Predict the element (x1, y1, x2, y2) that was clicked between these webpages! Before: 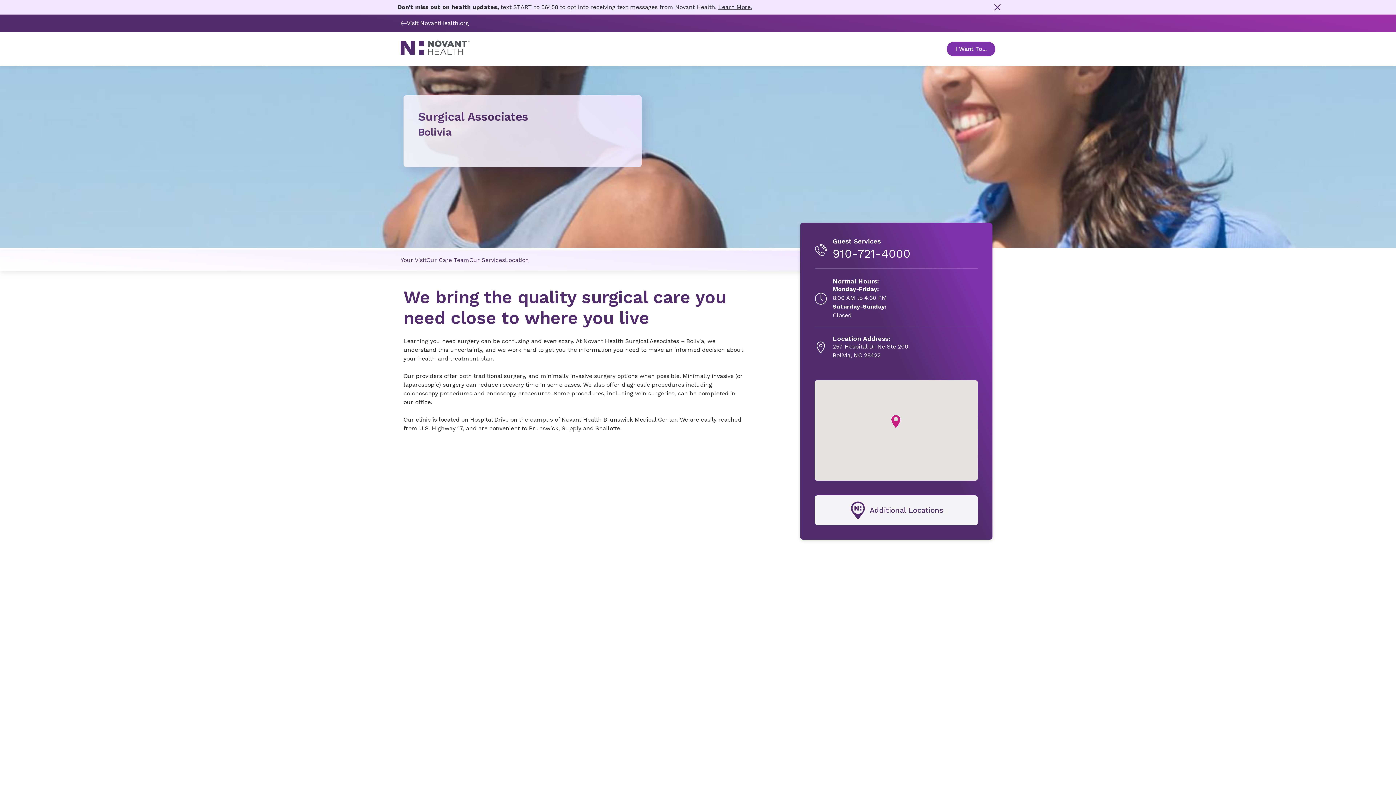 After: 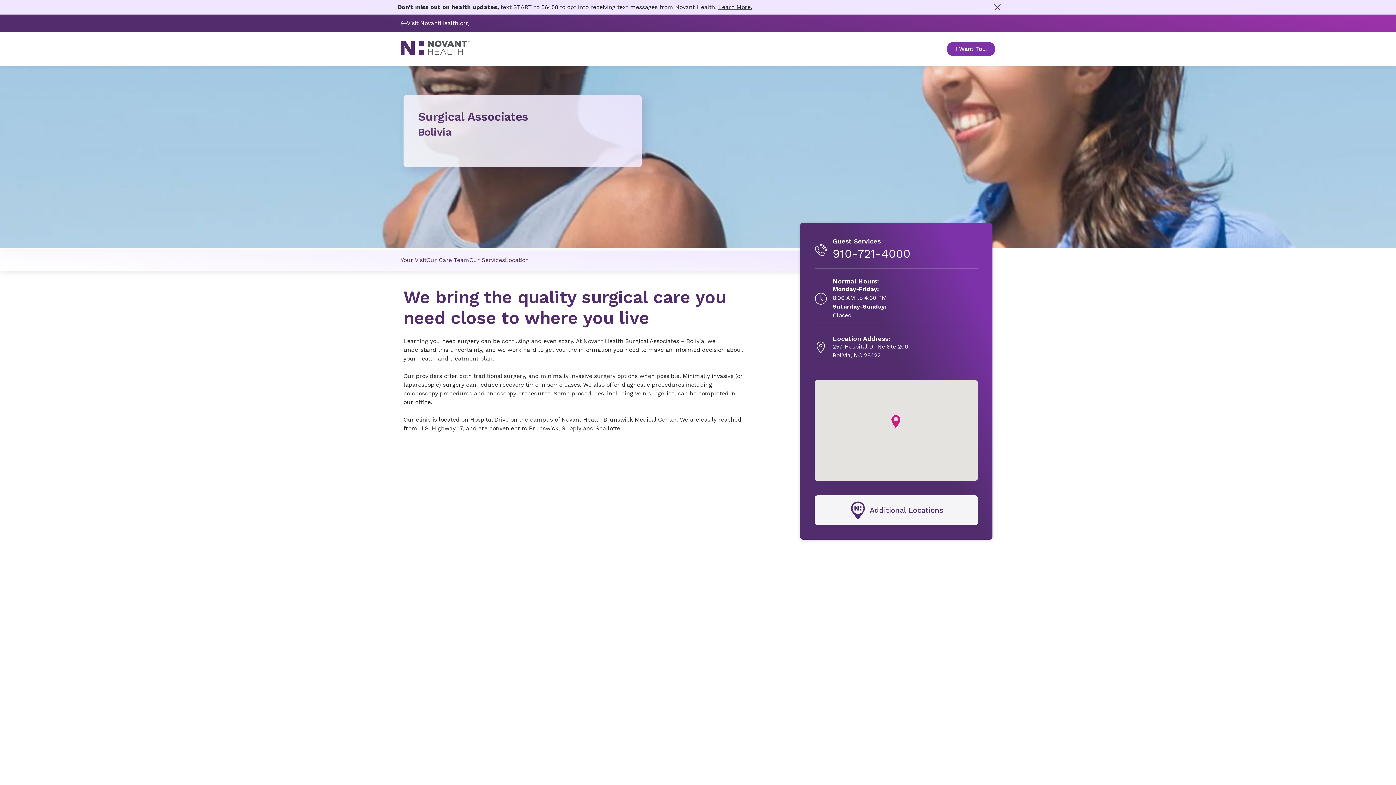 Action: label: Guest Services
910-721-4000 bbox: (814, 237, 978, 268)